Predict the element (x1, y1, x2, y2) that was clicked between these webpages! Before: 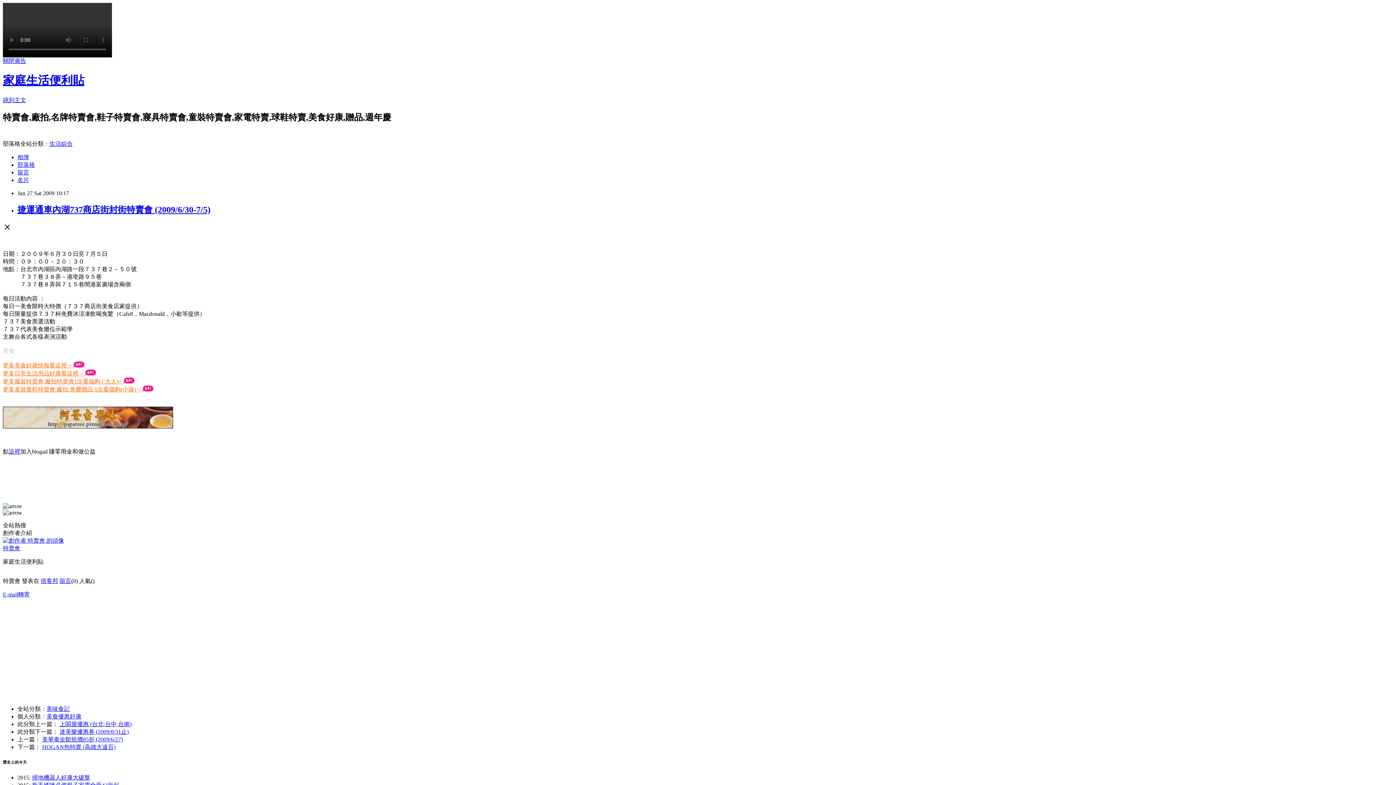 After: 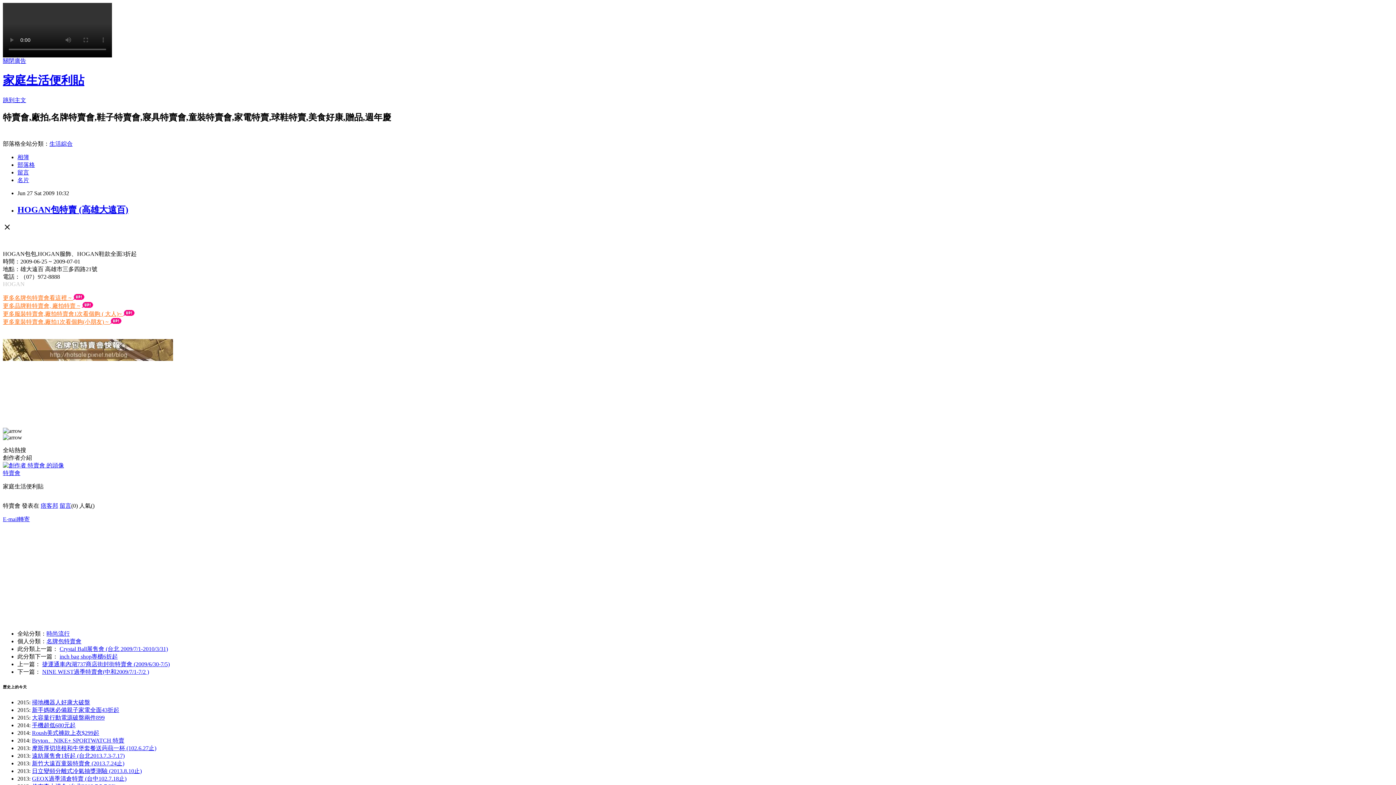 Action: bbox: (42, 744, 115, 750) label: HOGAN包特賣 (高雄大遠百)